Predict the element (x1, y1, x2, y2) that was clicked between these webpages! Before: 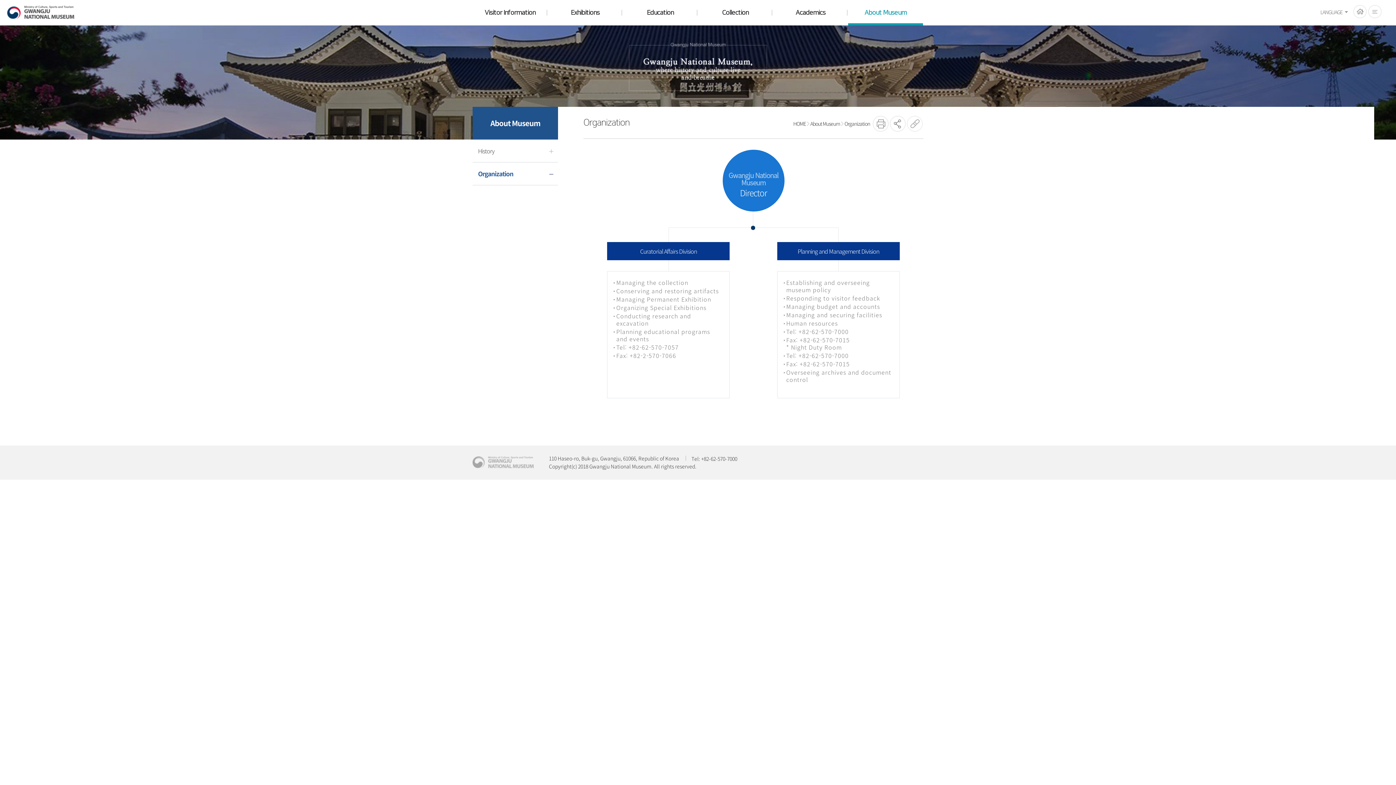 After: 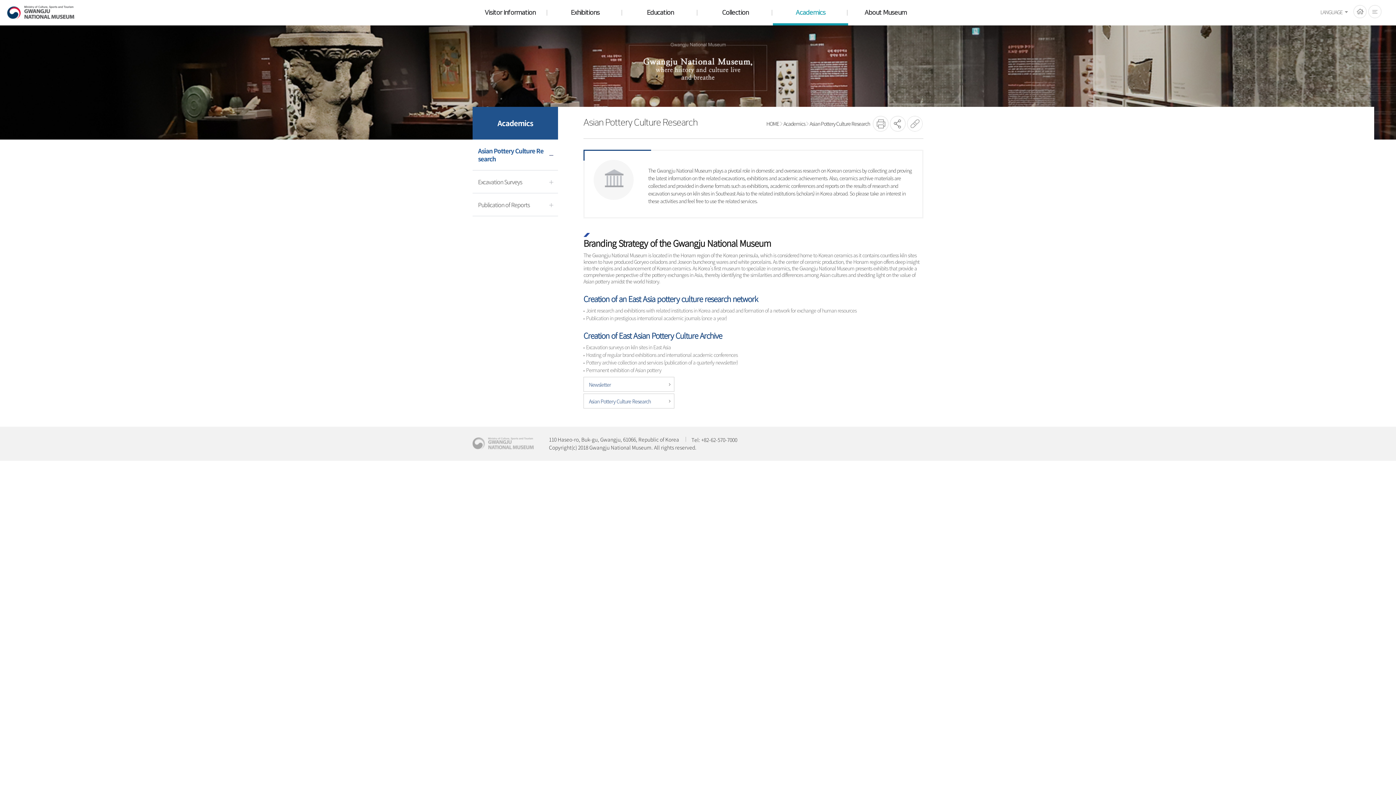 Action: label: Academics bbox: (773, 0, 848, 24)